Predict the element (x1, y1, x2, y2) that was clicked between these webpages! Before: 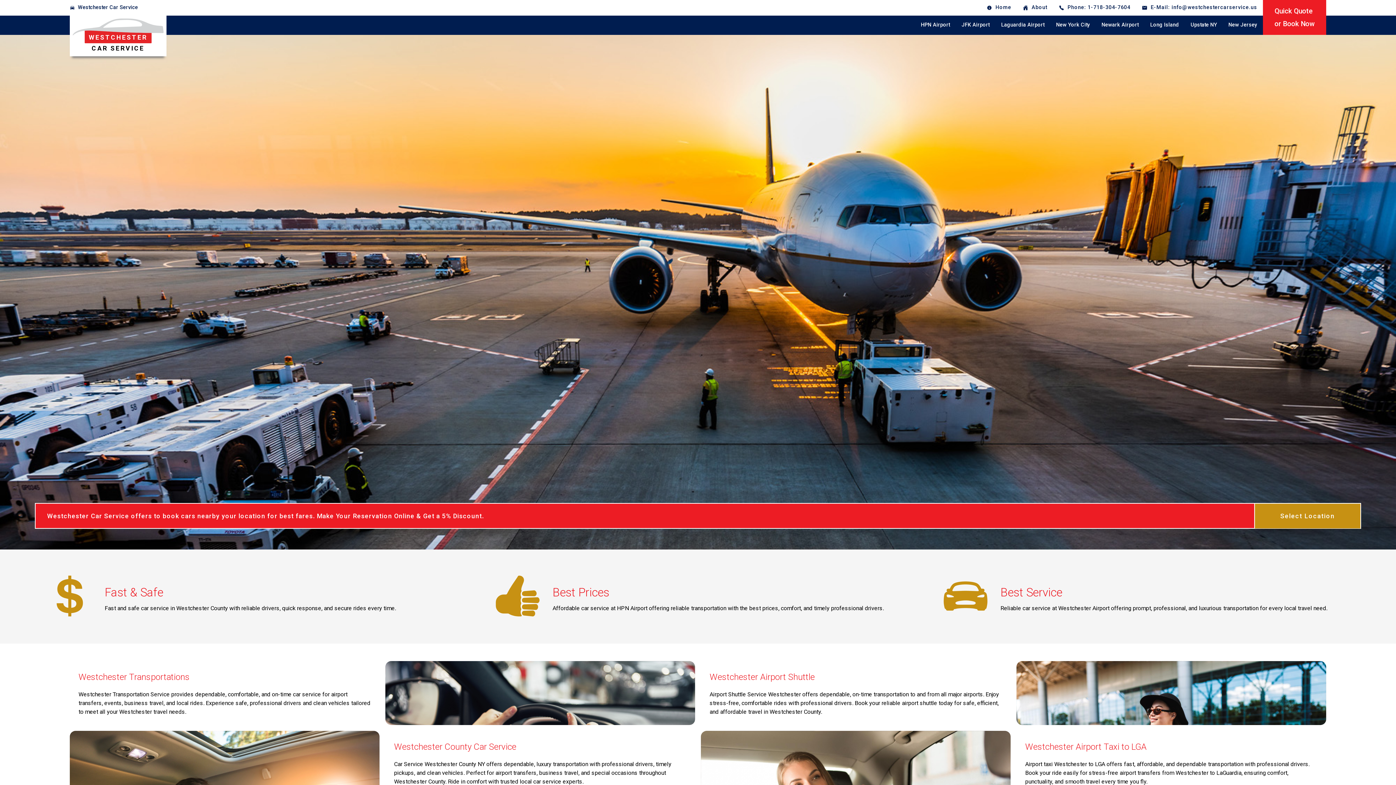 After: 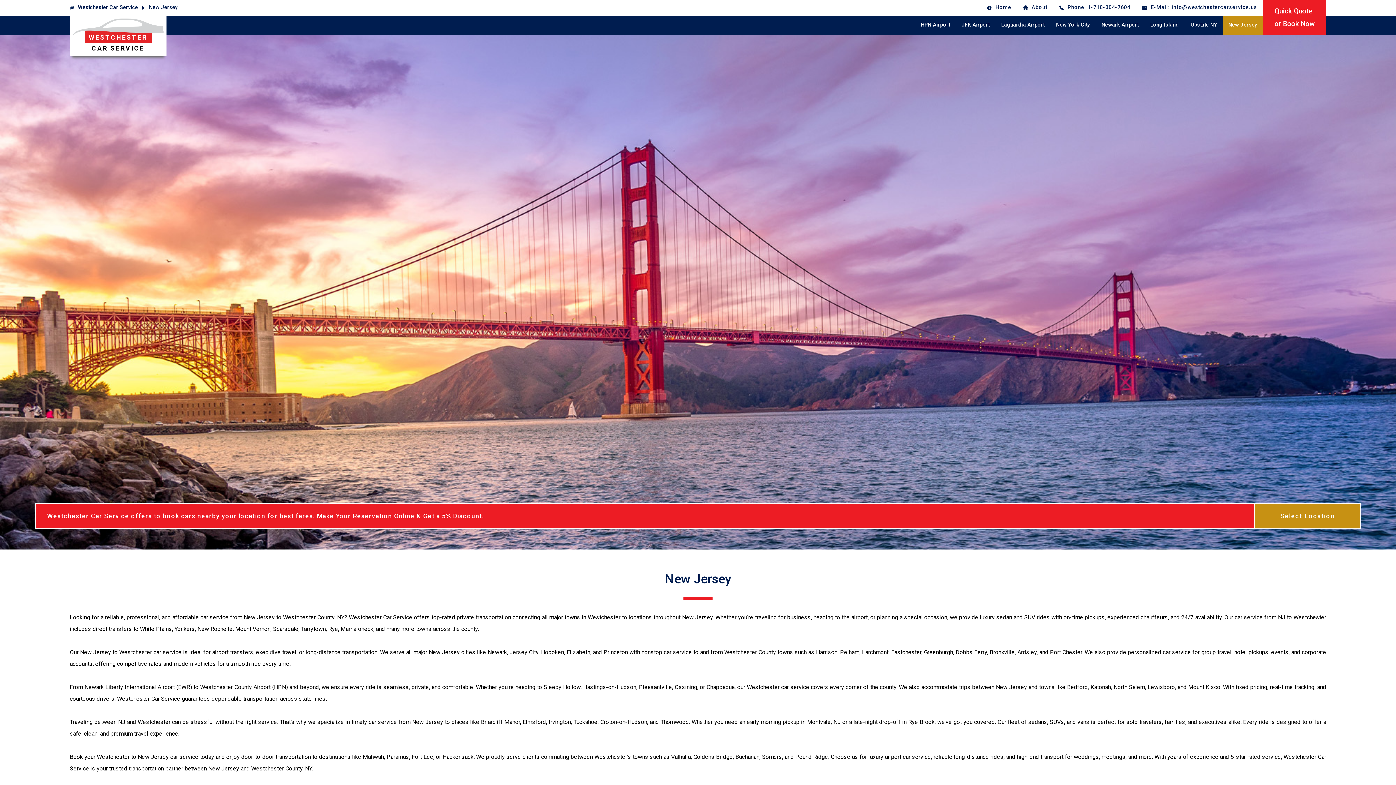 Action: label: New Jersey bbox: (1222, 15, 1263, 34)